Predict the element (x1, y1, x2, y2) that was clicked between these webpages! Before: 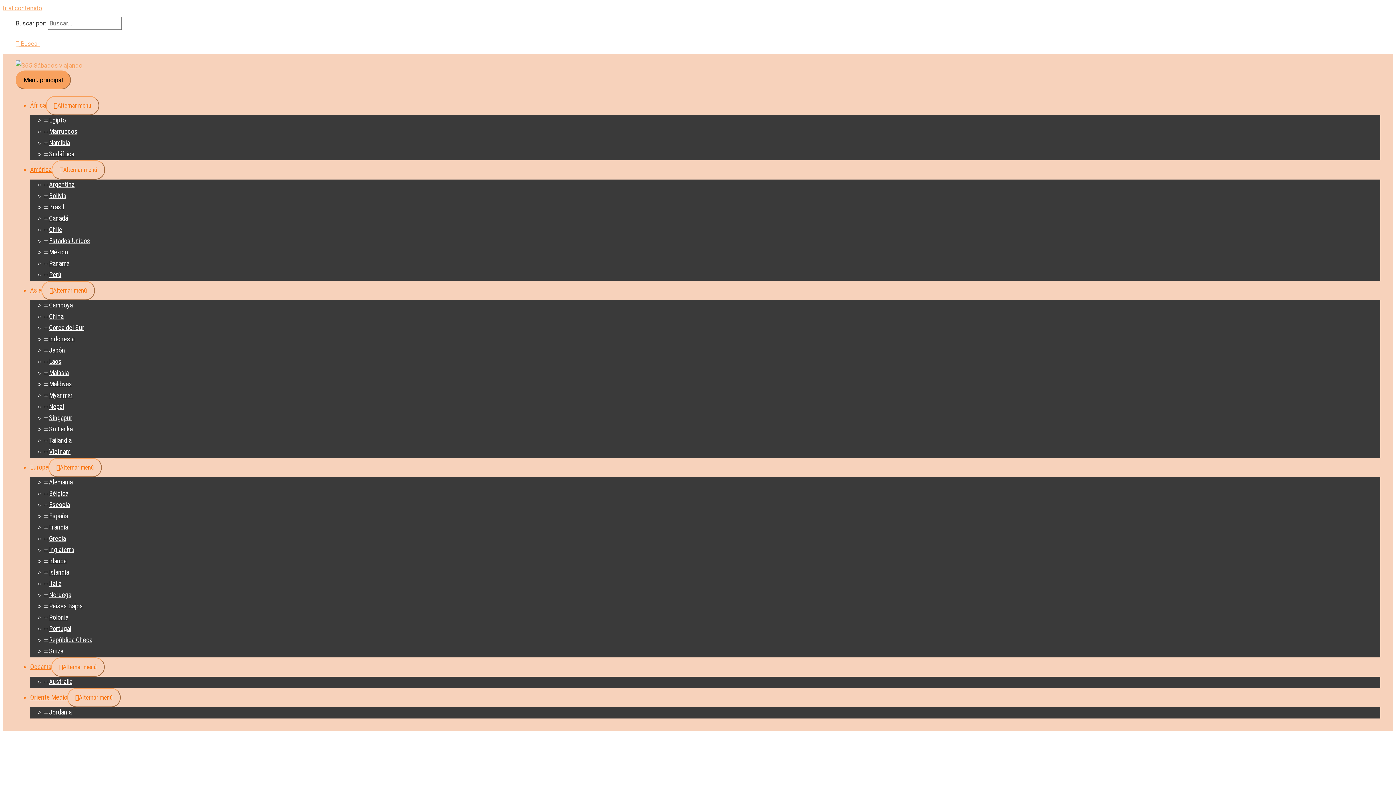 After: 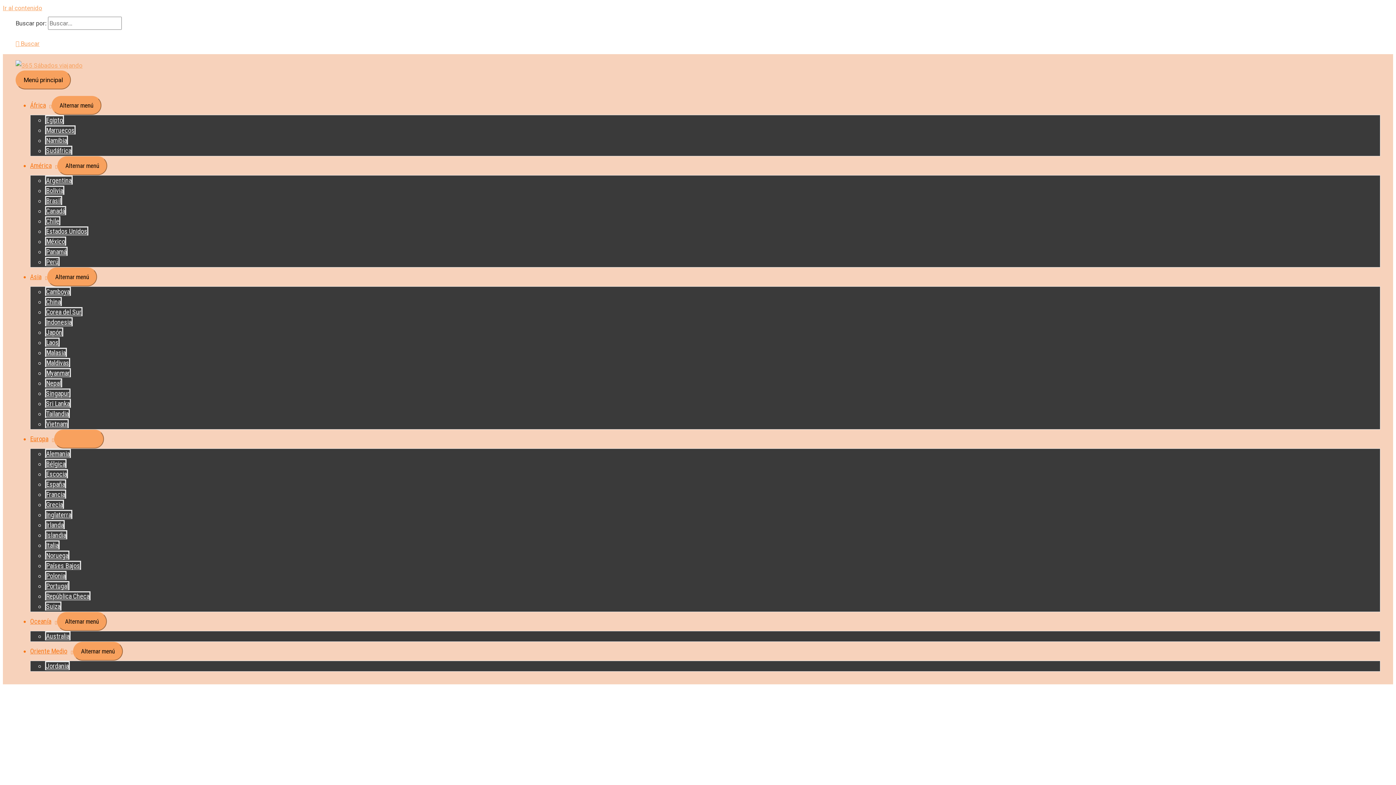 Action: bbox: (44, 478, 72, 486) label: Alemania